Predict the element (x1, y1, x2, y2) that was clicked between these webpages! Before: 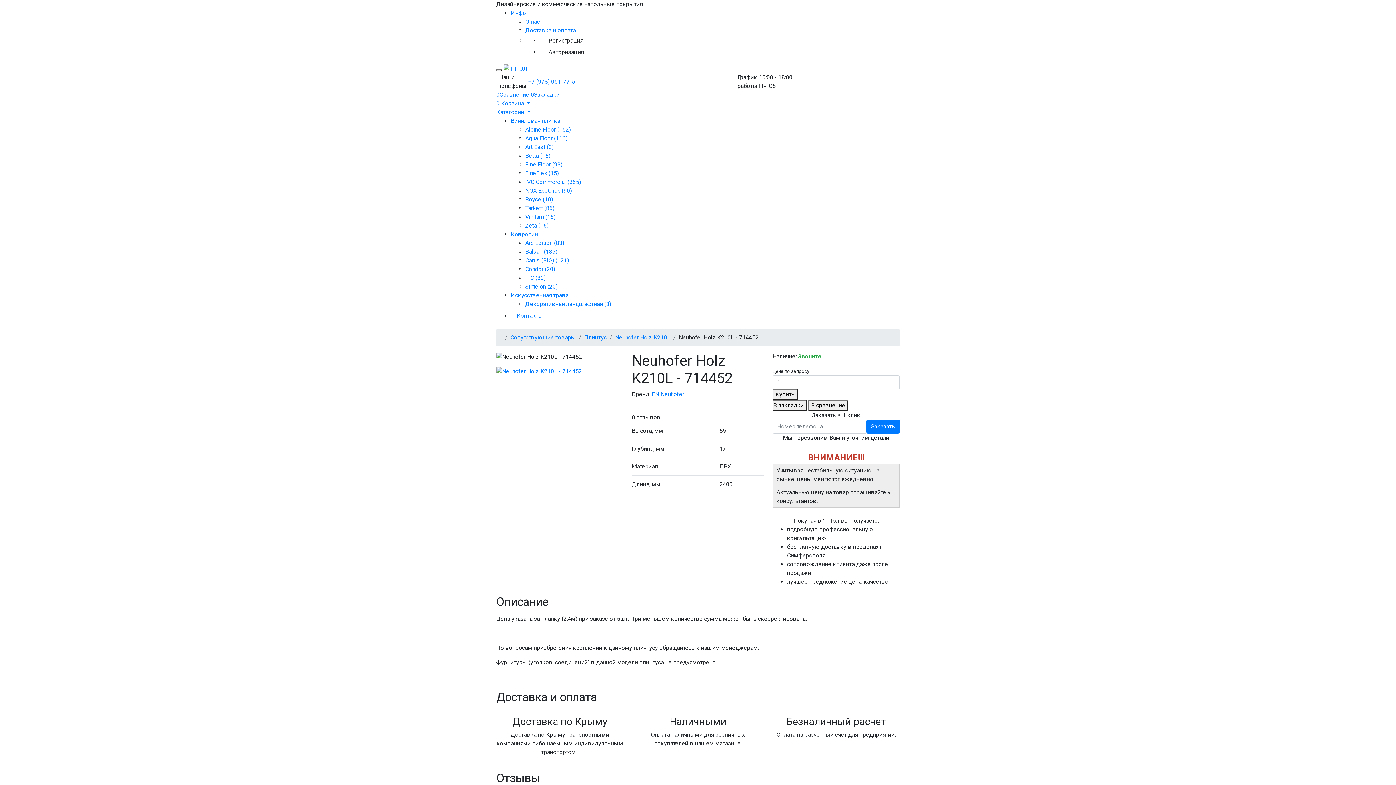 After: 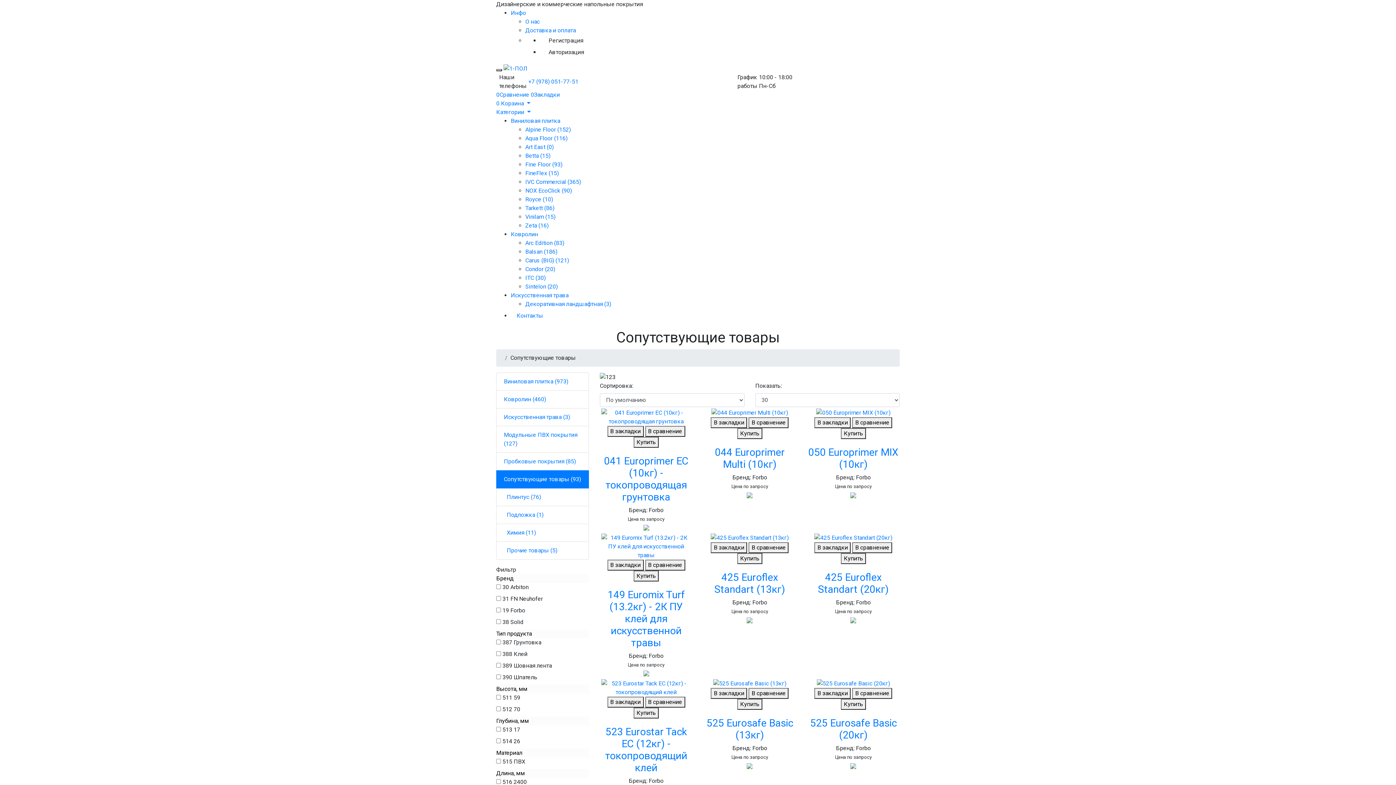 Action: label: Сопутствующие товары bbox: (510, 334, 576, 341)